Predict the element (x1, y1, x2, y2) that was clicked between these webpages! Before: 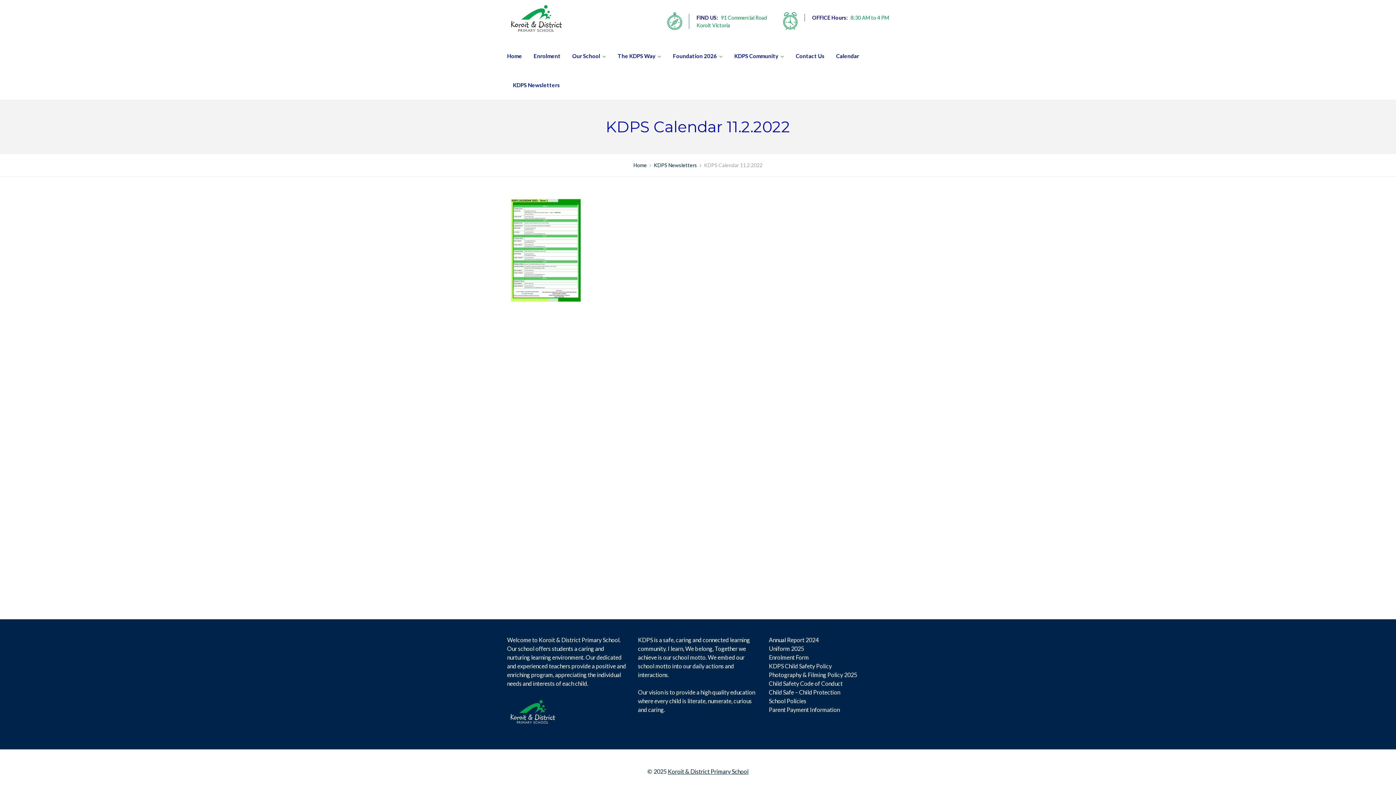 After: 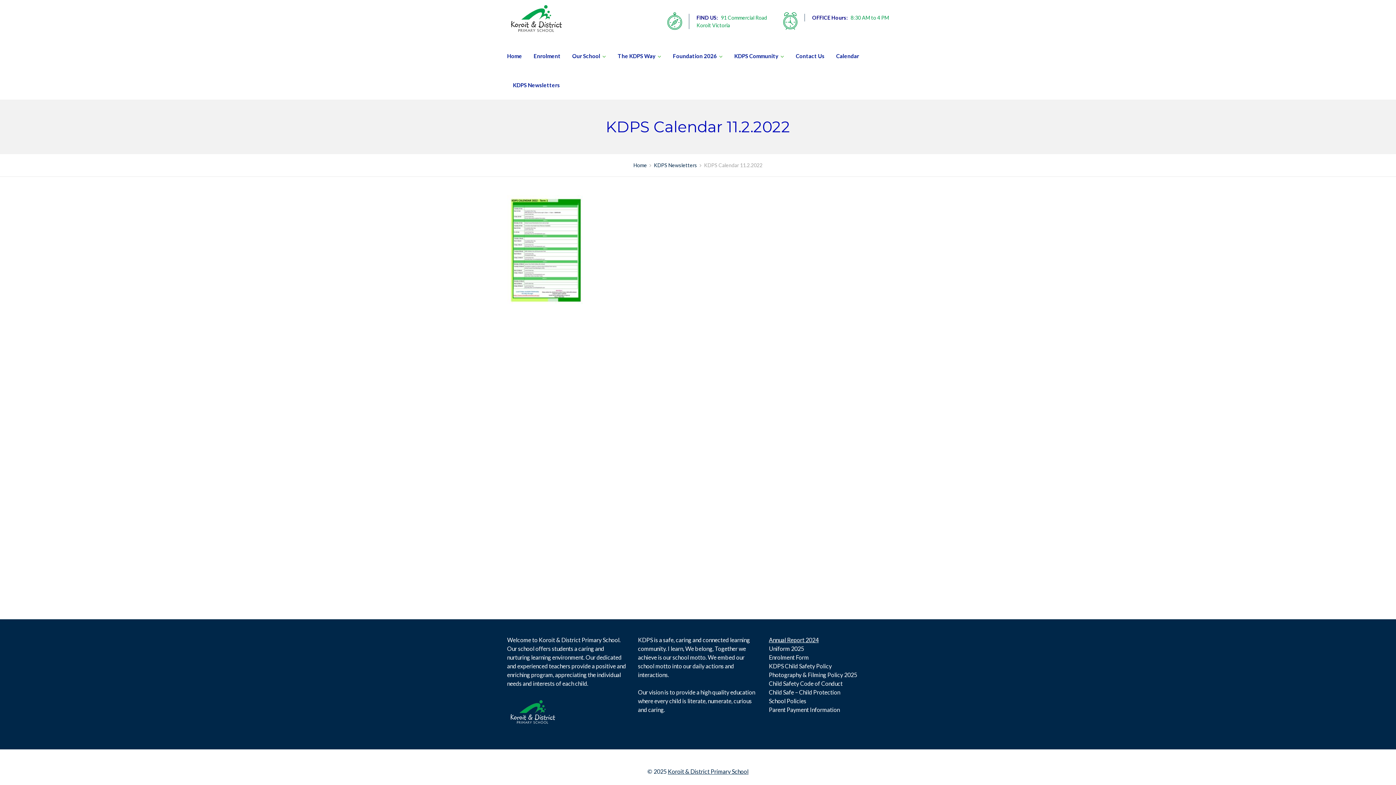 Action: bbox: (769, 636, 818, 643) label: Annual Report 2024